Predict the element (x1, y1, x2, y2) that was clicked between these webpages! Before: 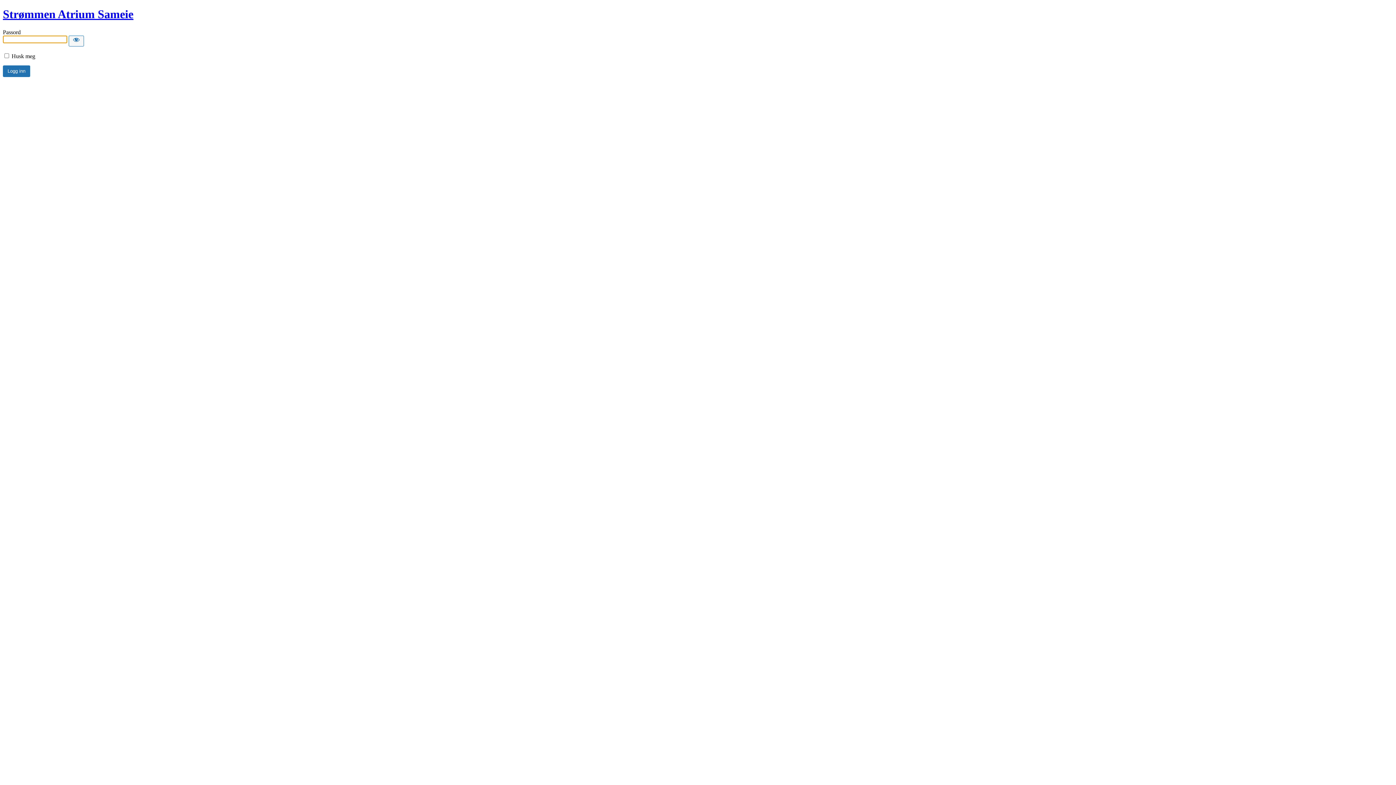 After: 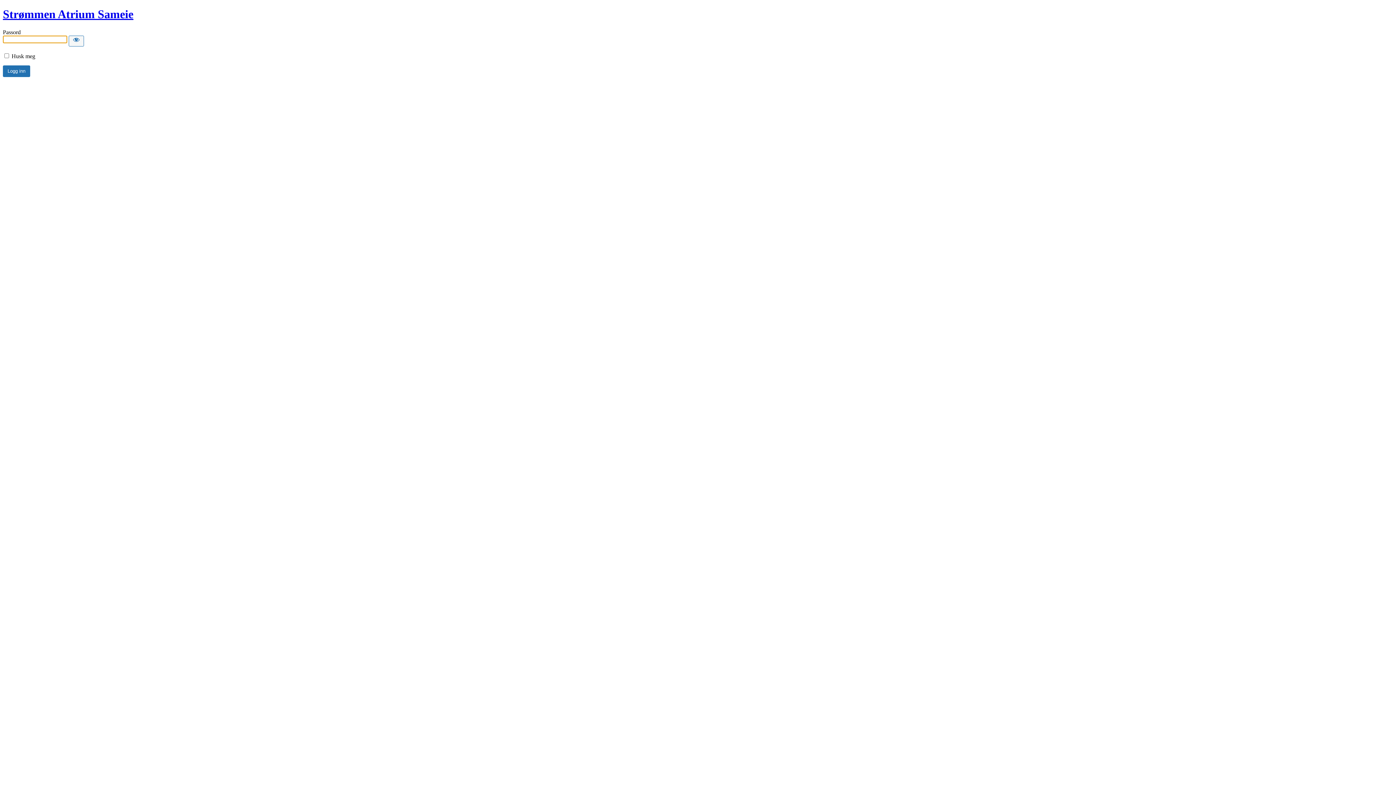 Action: label: Strømmen Atrium Sameie bbox: (2, 7, 133, 20)